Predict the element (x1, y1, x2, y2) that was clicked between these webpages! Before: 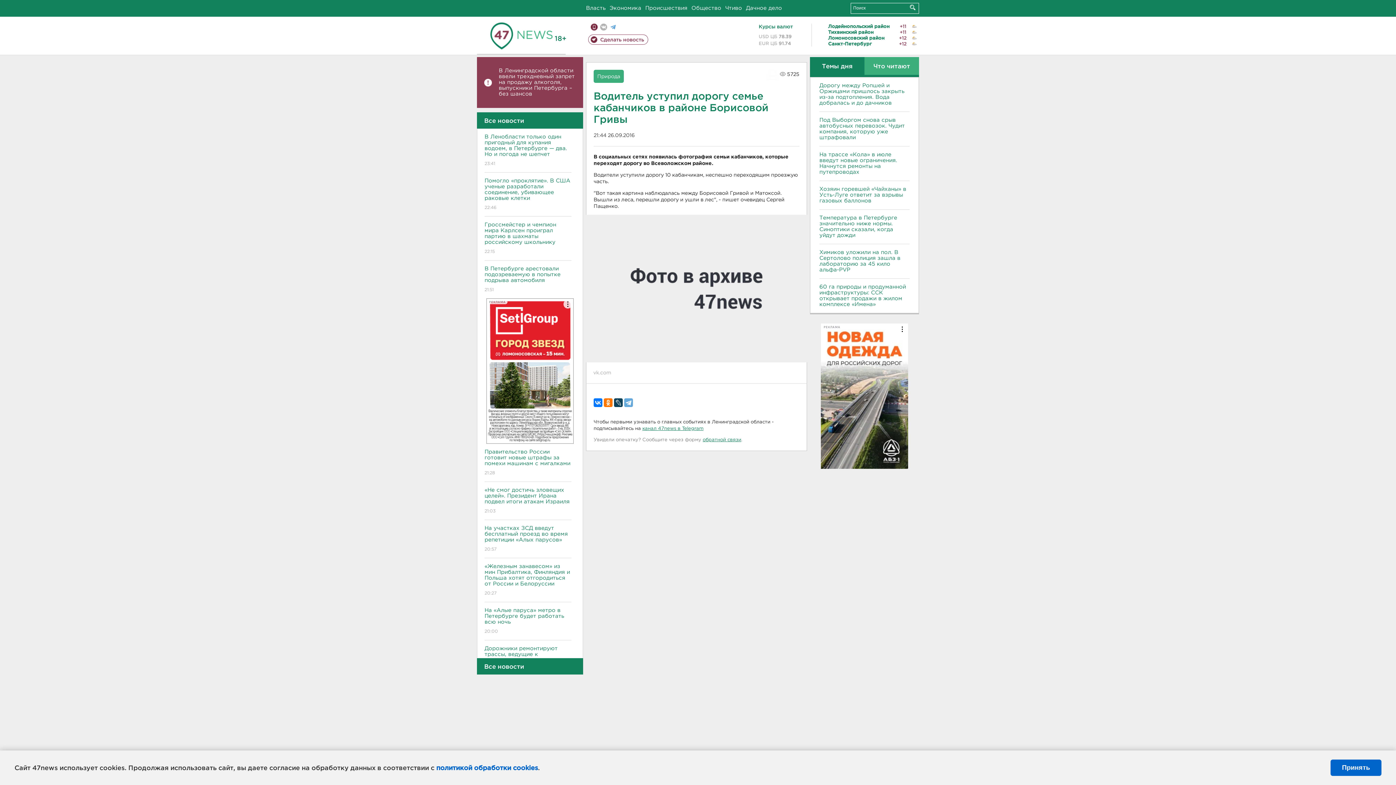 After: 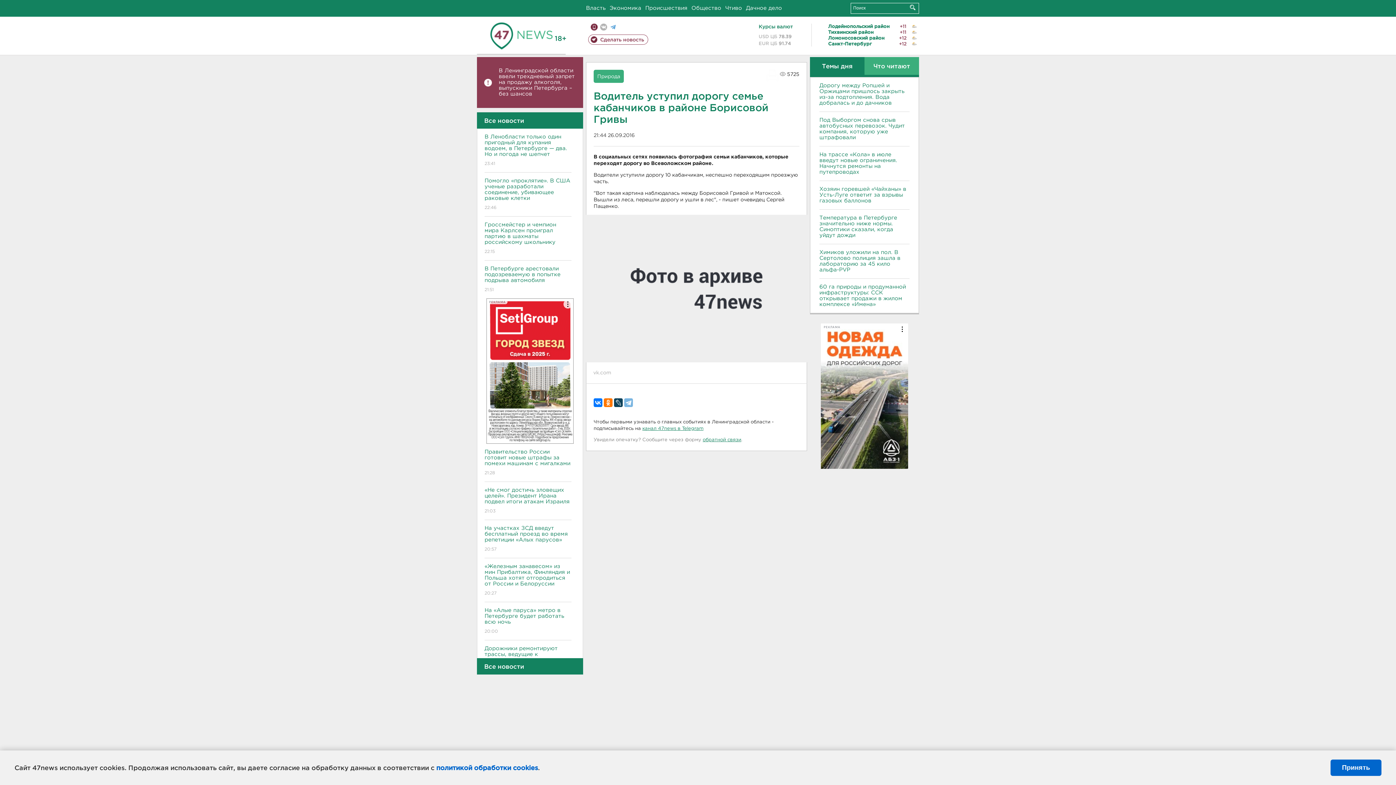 Action: bbox: (624, 398, 633, 407)